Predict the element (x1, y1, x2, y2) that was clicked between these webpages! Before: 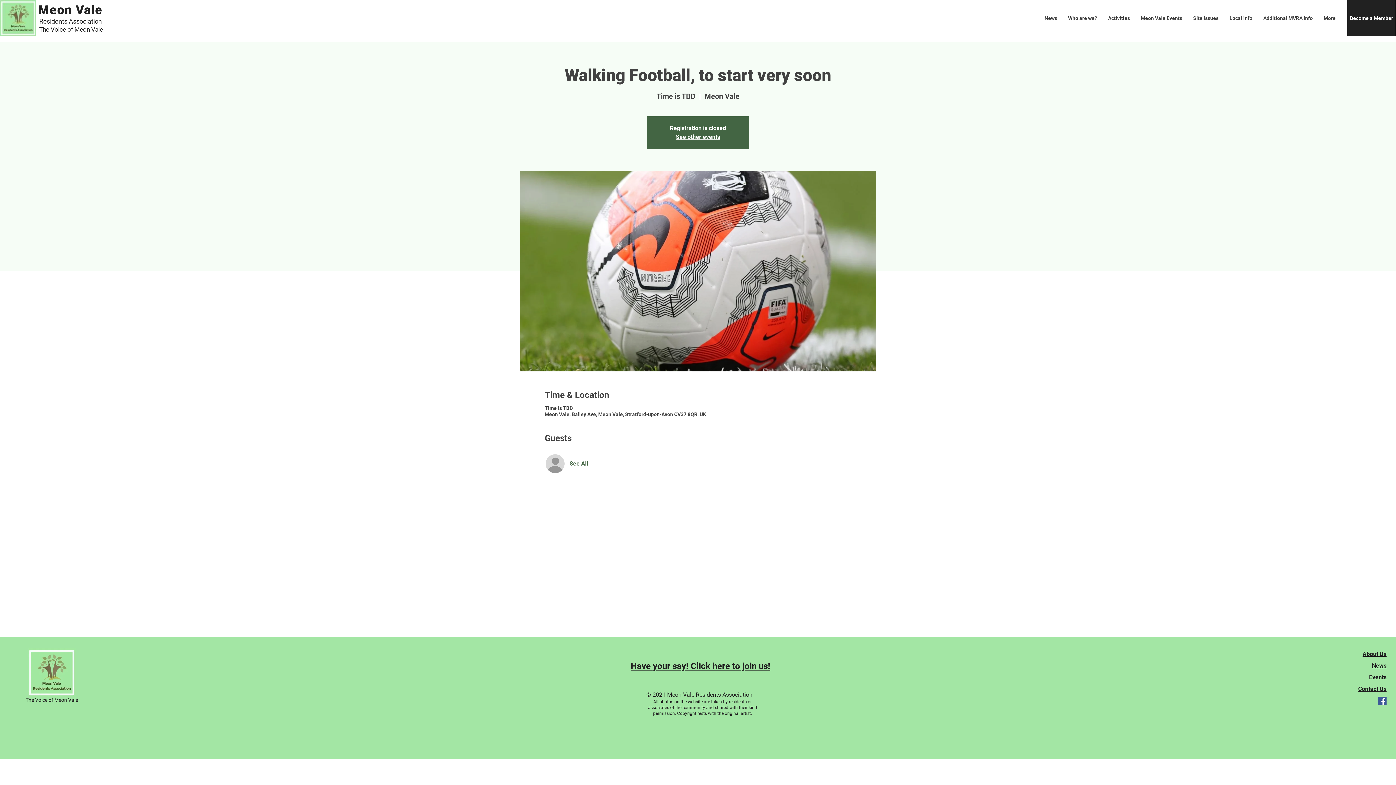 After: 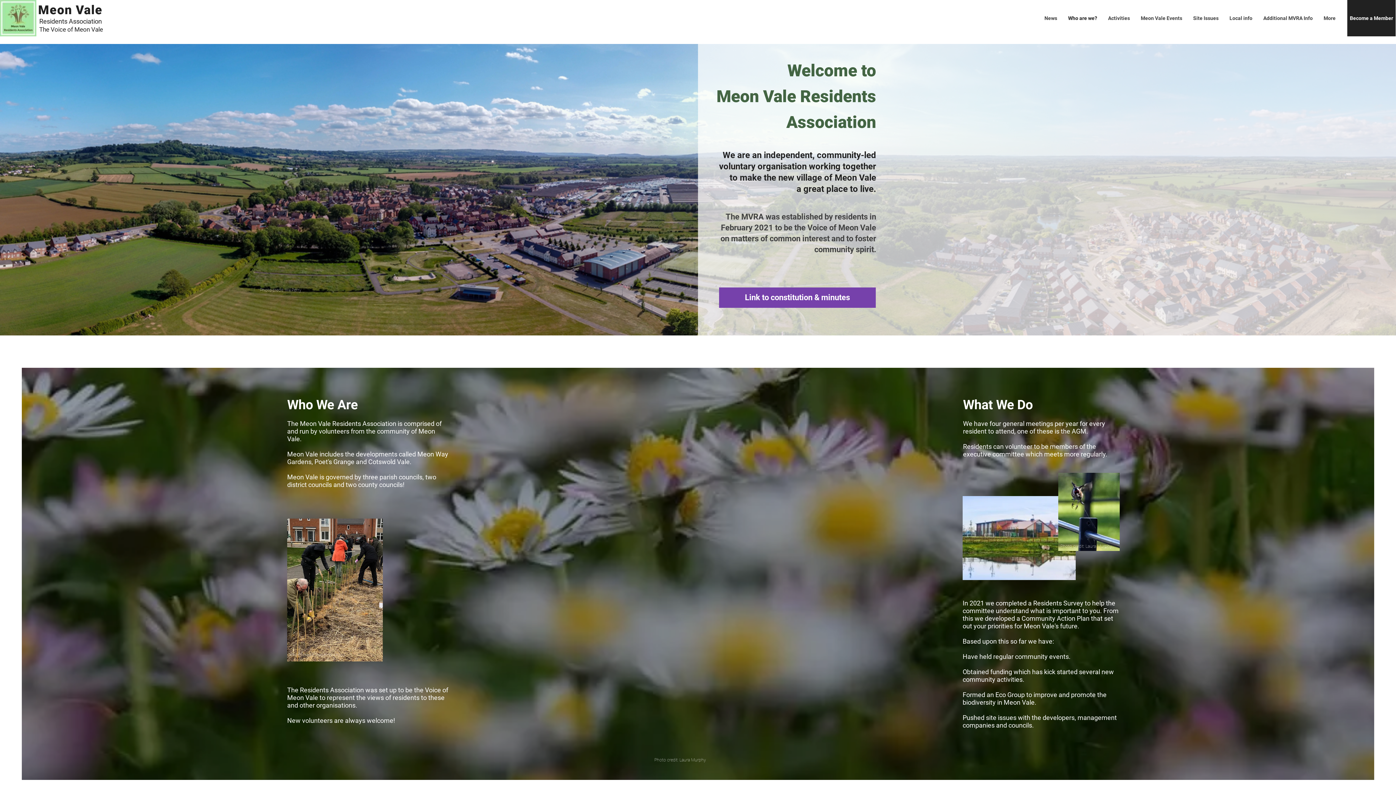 Action: bbox: (39, 17, 101, 25) label: Residents Association